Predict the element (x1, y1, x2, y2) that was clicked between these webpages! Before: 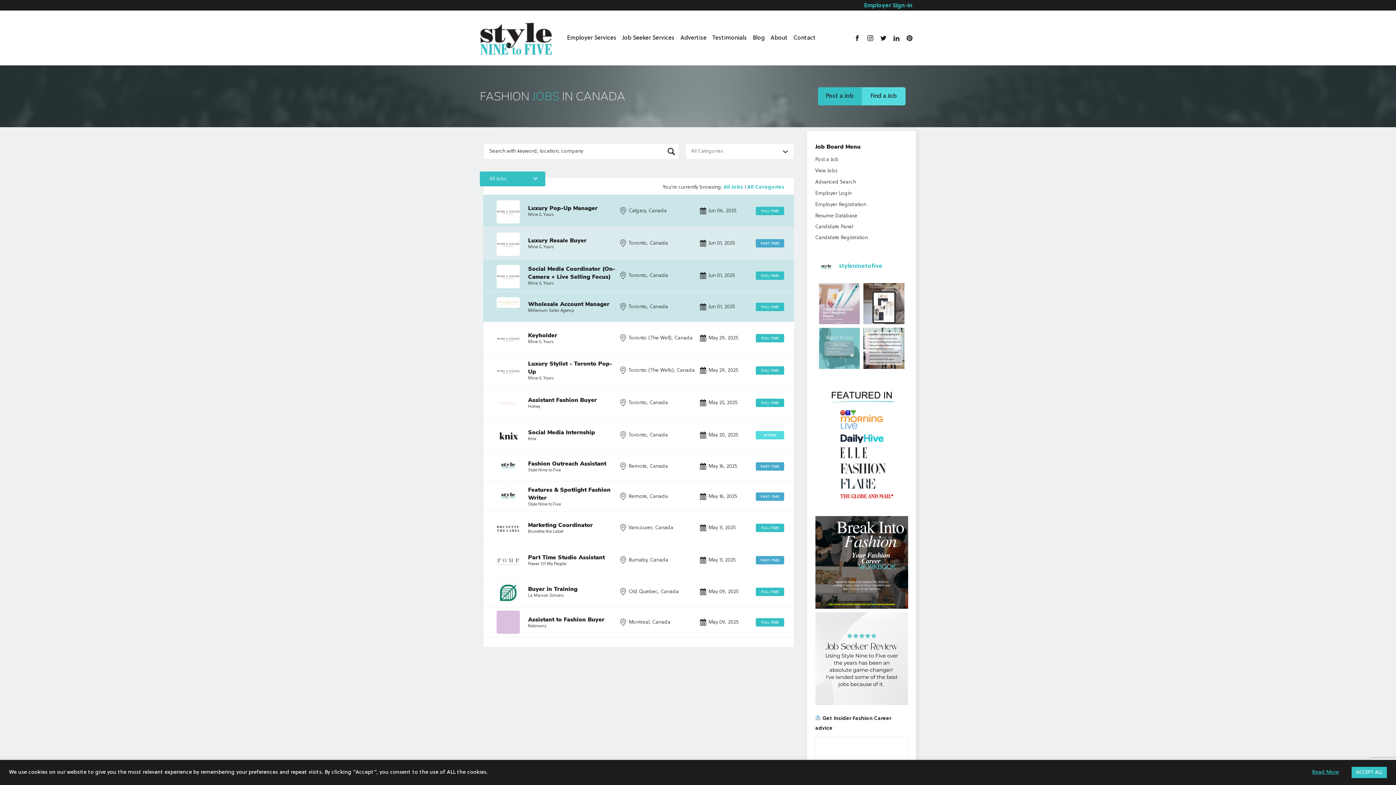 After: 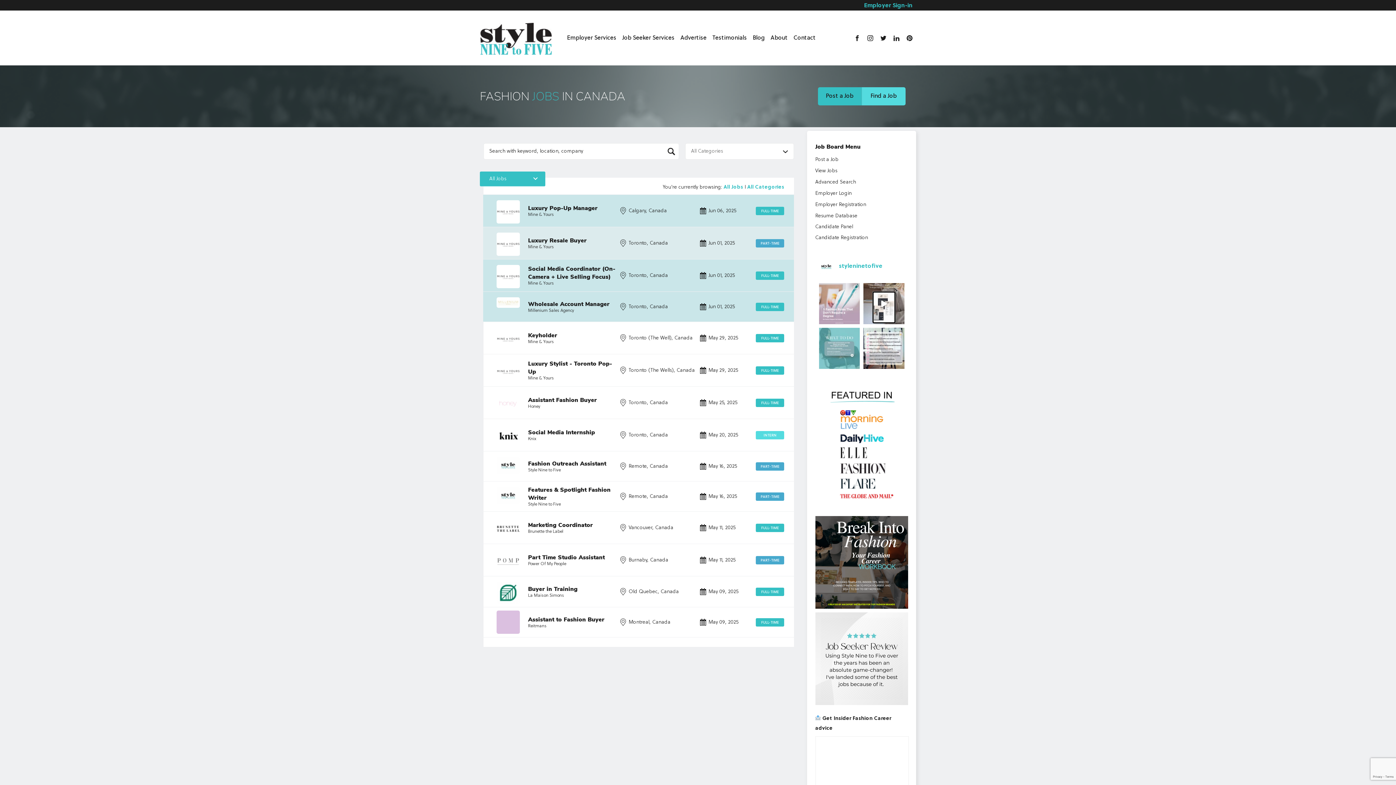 Action: label: ACCEPT ALL bbox: (1352, 767, 1387, 778)